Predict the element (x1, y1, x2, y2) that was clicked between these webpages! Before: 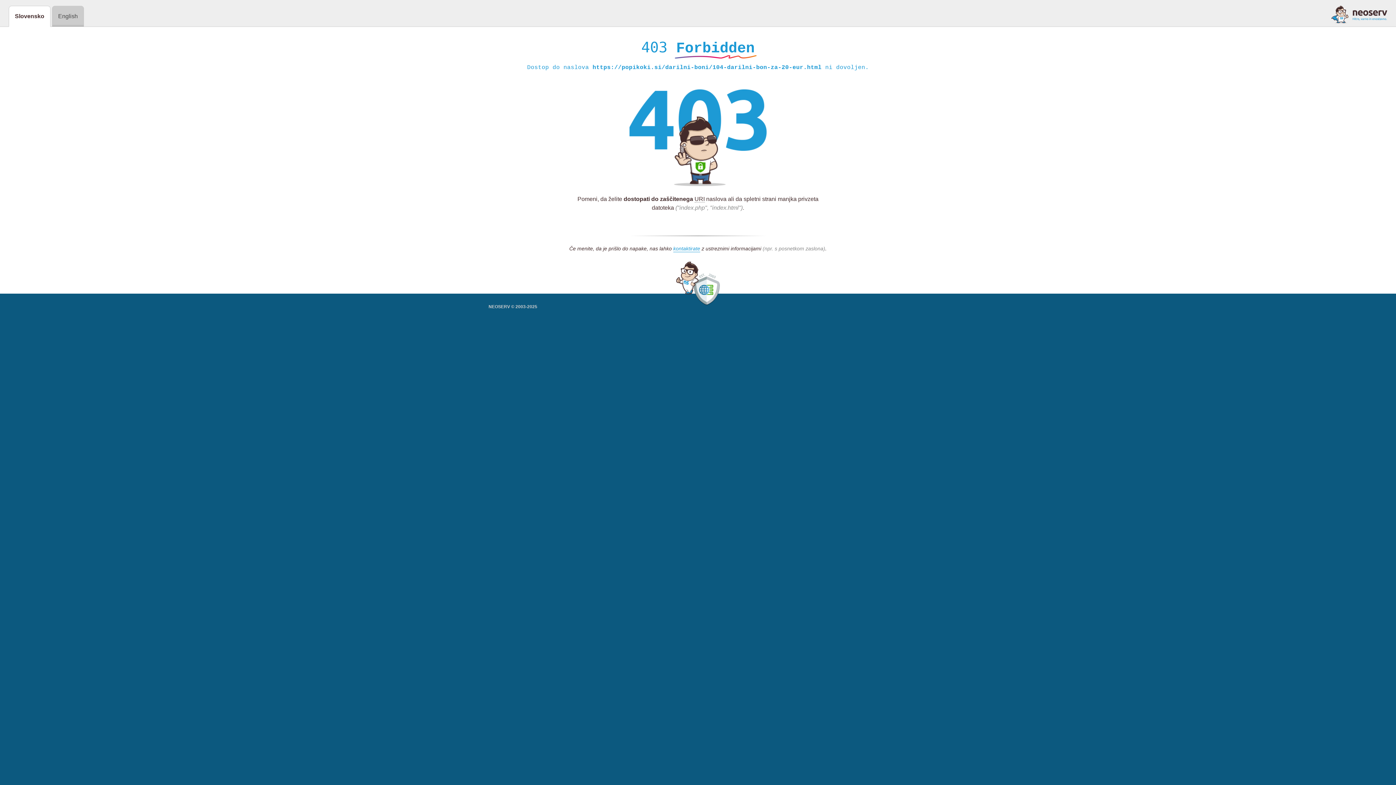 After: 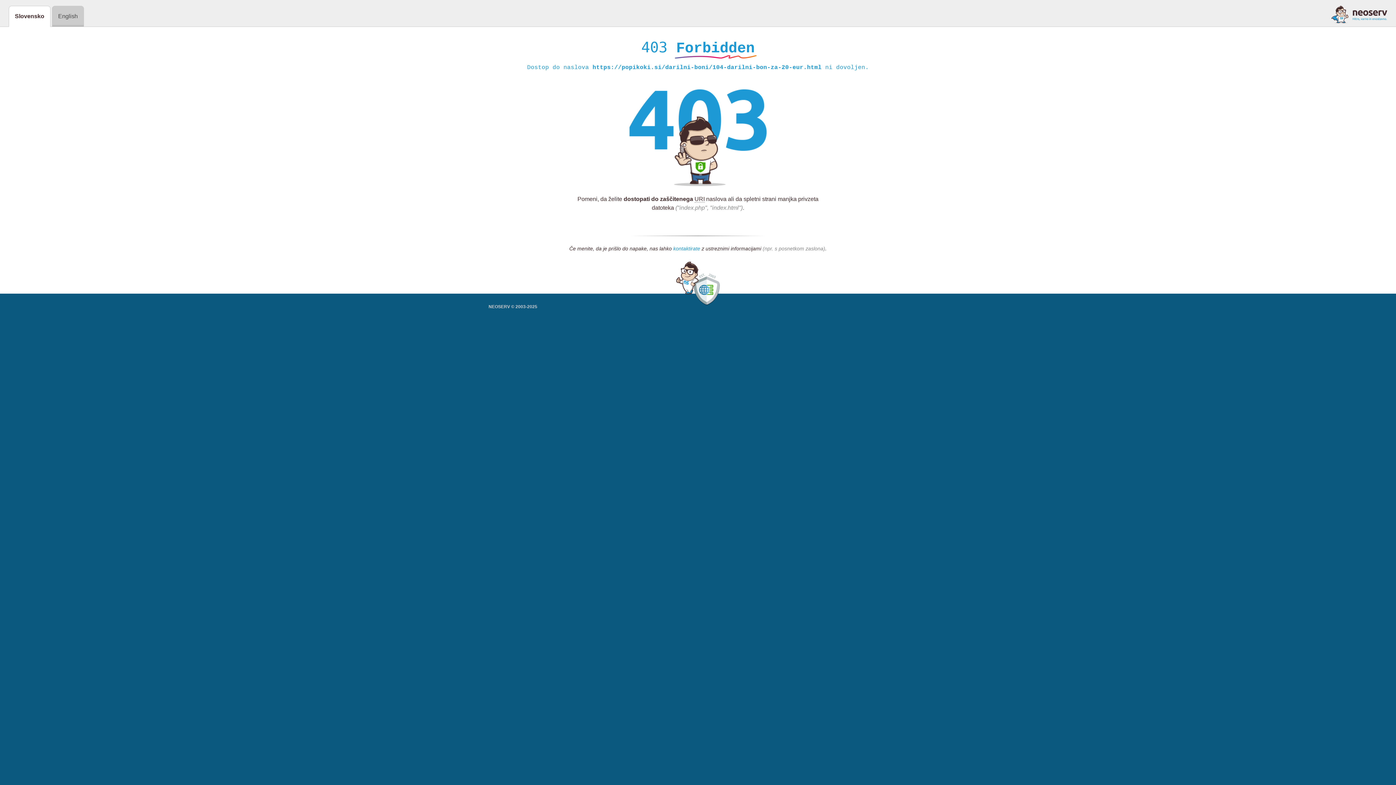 Action: label: kontaktirate bbox: (673, 245, 700, 252)